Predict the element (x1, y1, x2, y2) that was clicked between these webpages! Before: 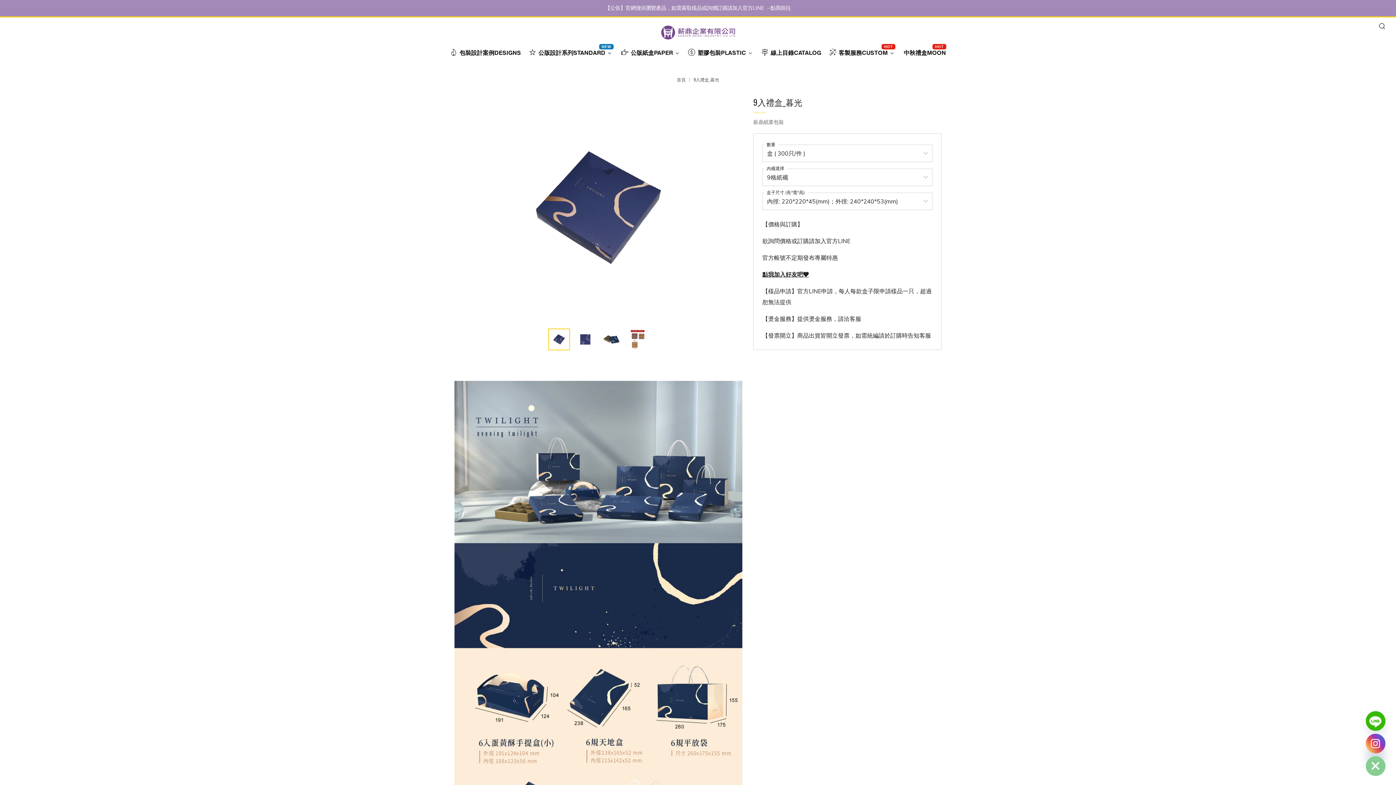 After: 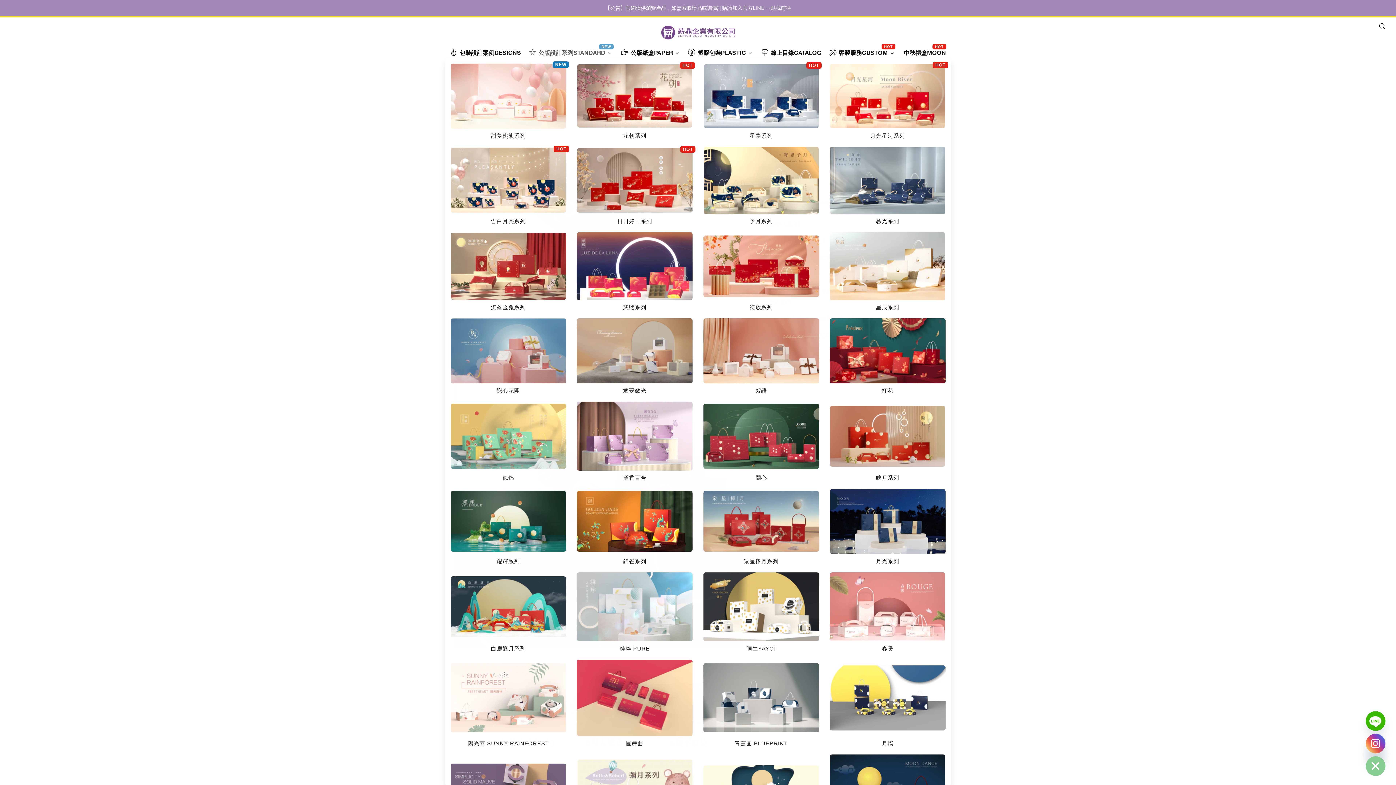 Action: label: 公版設計系列Standard bbox: (528, 46, 614, 58)